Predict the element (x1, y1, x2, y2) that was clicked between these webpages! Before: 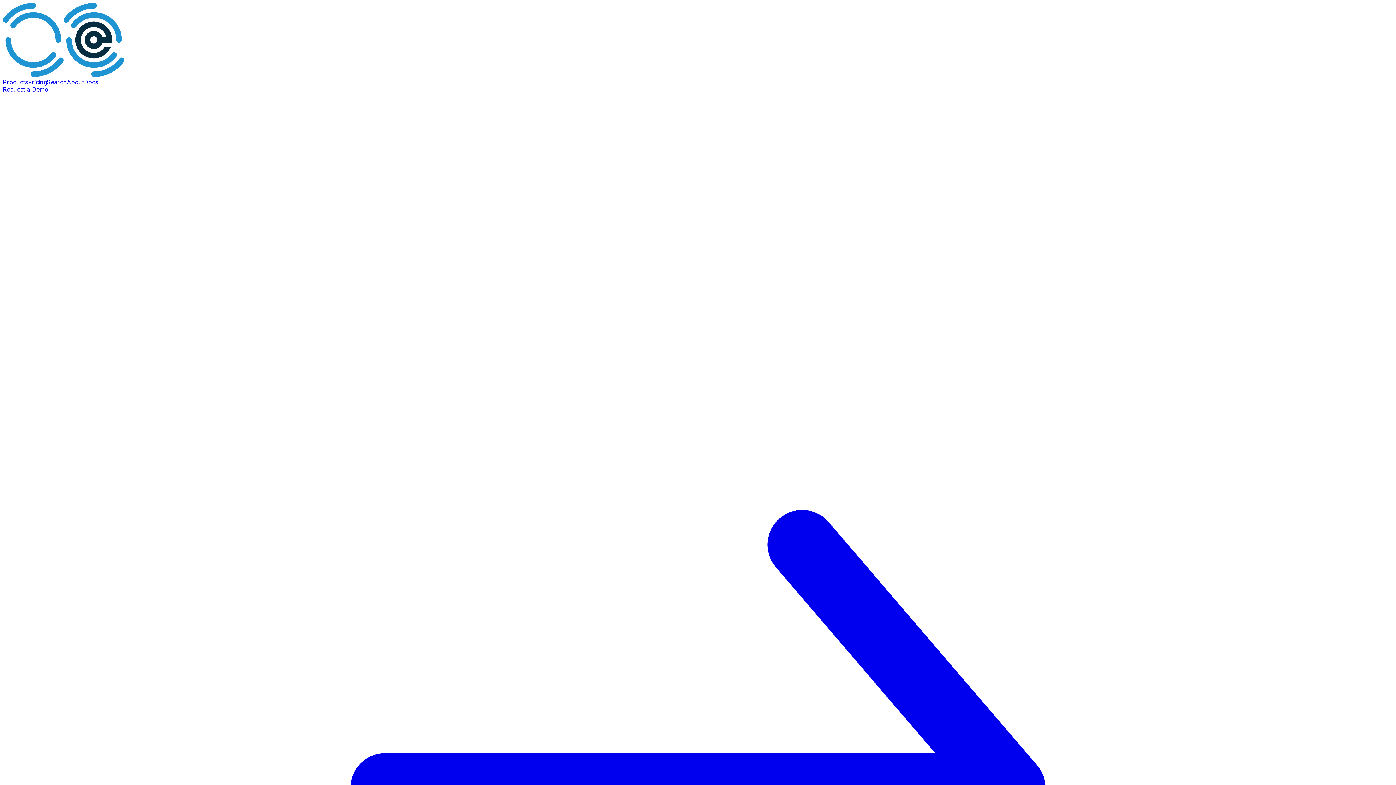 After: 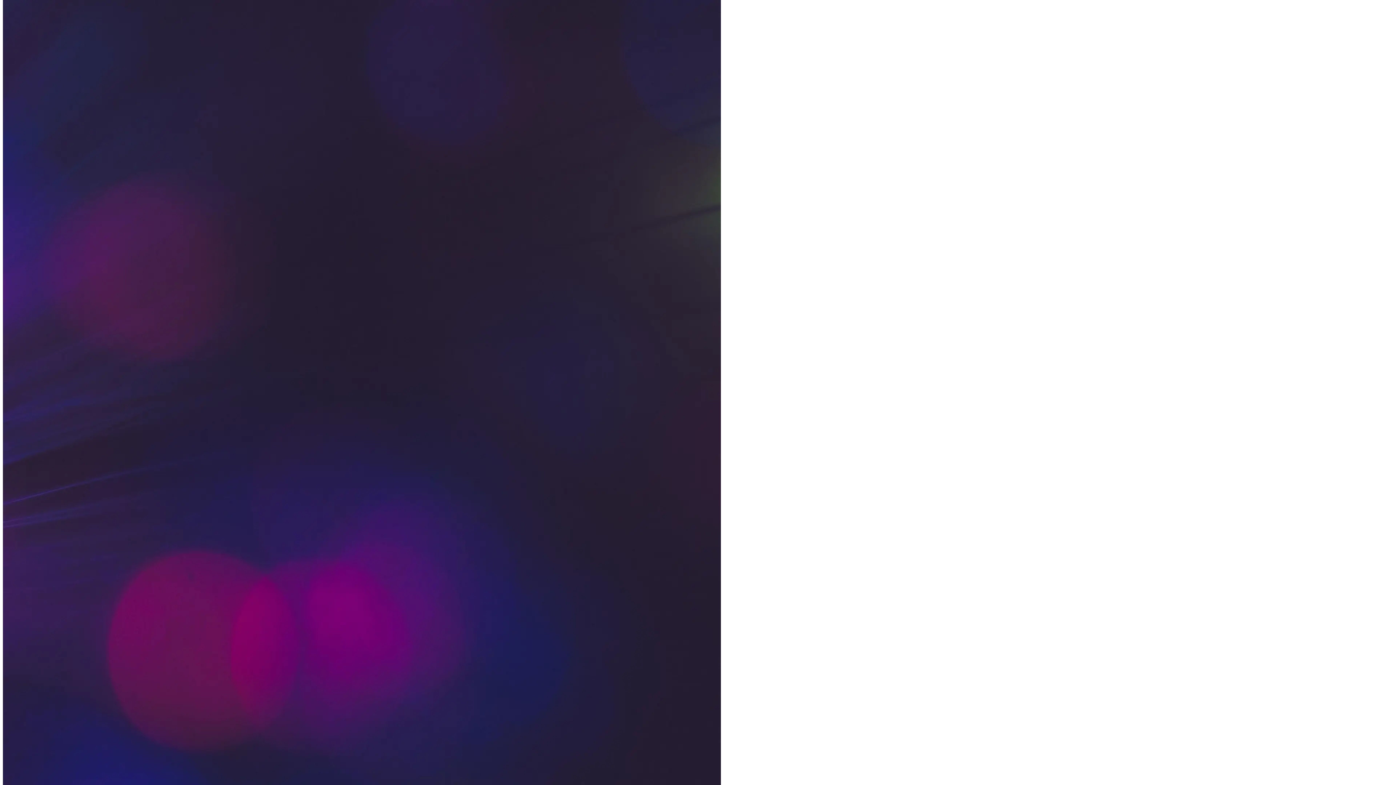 Action: bbox: (2, 71, 124, 78)